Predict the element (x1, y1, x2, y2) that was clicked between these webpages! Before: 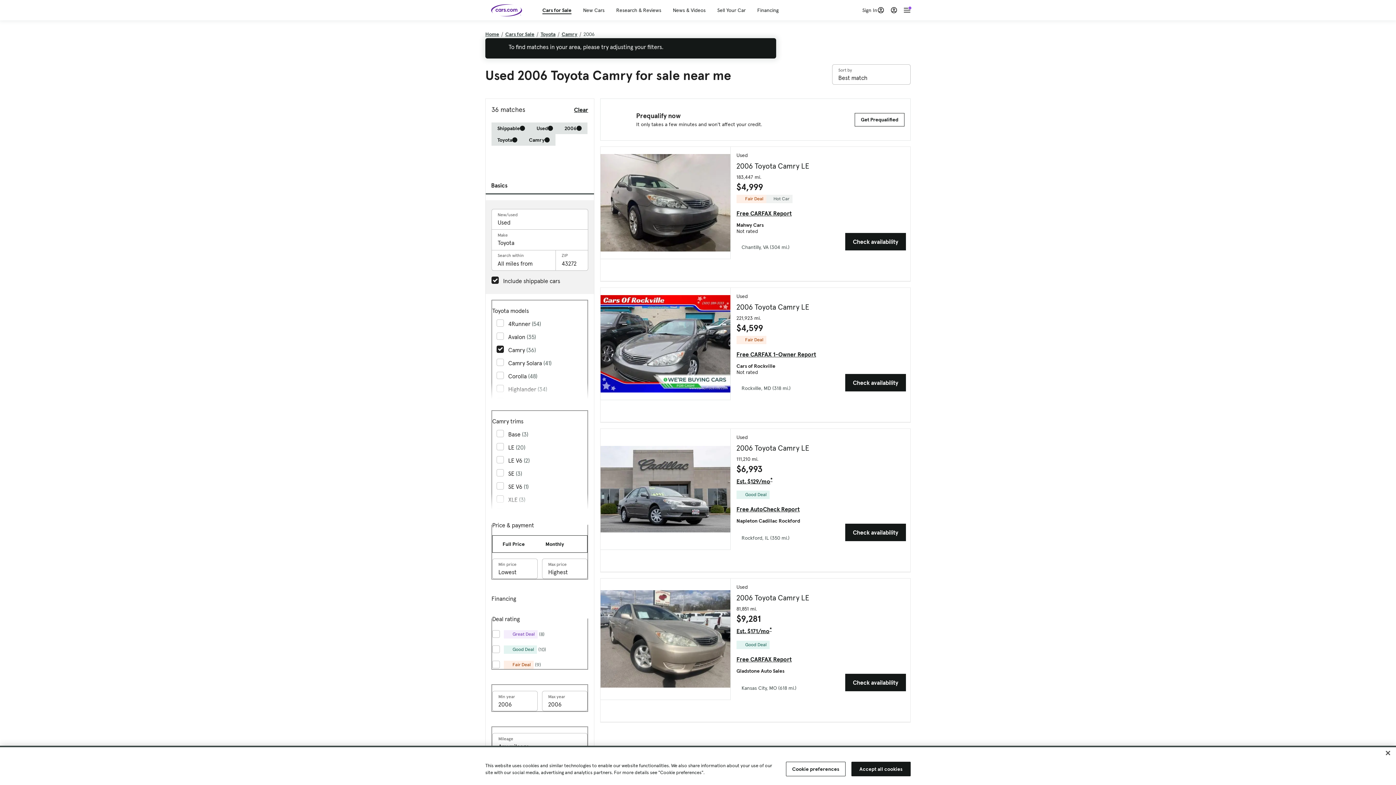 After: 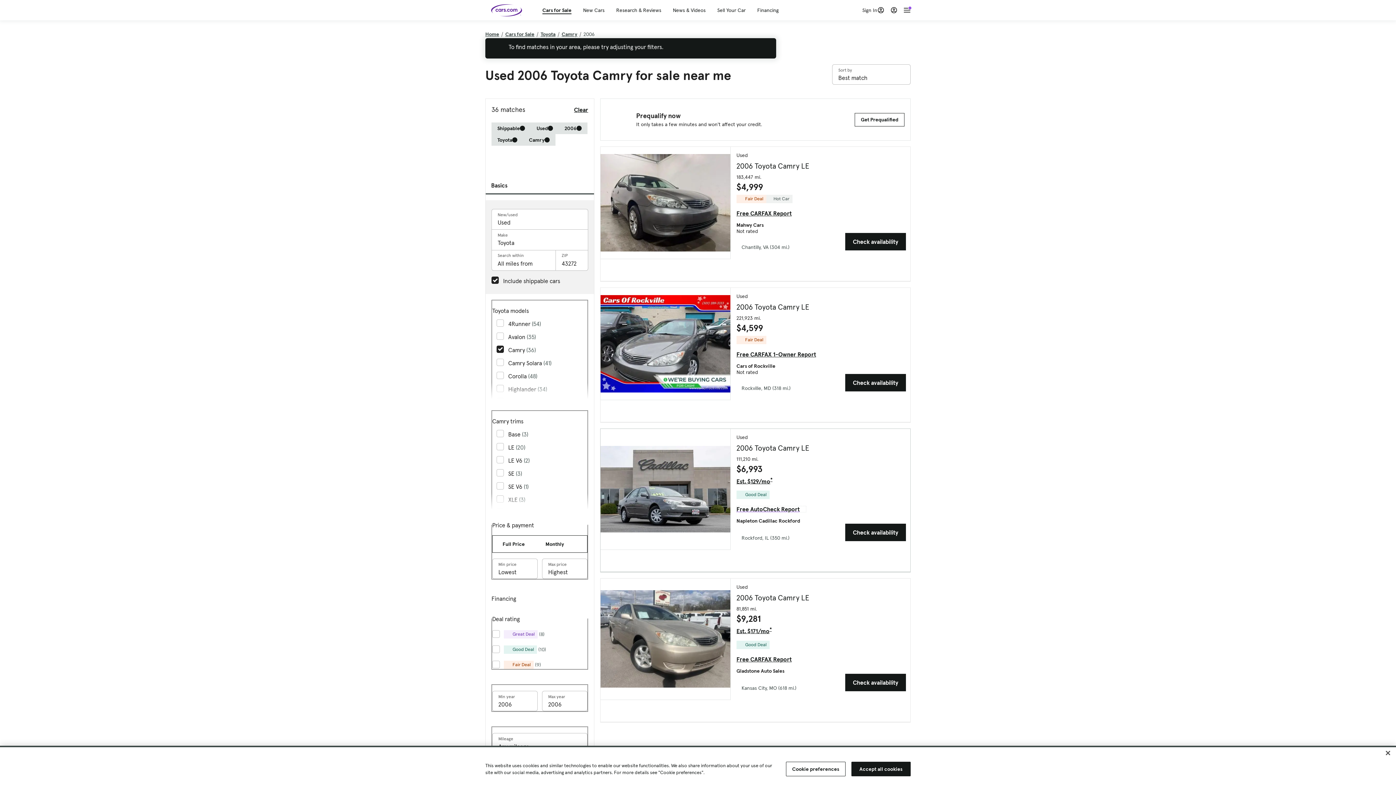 Action: label: Free AutoCheck Report, External link bbox: (736, 506, 806, 512)